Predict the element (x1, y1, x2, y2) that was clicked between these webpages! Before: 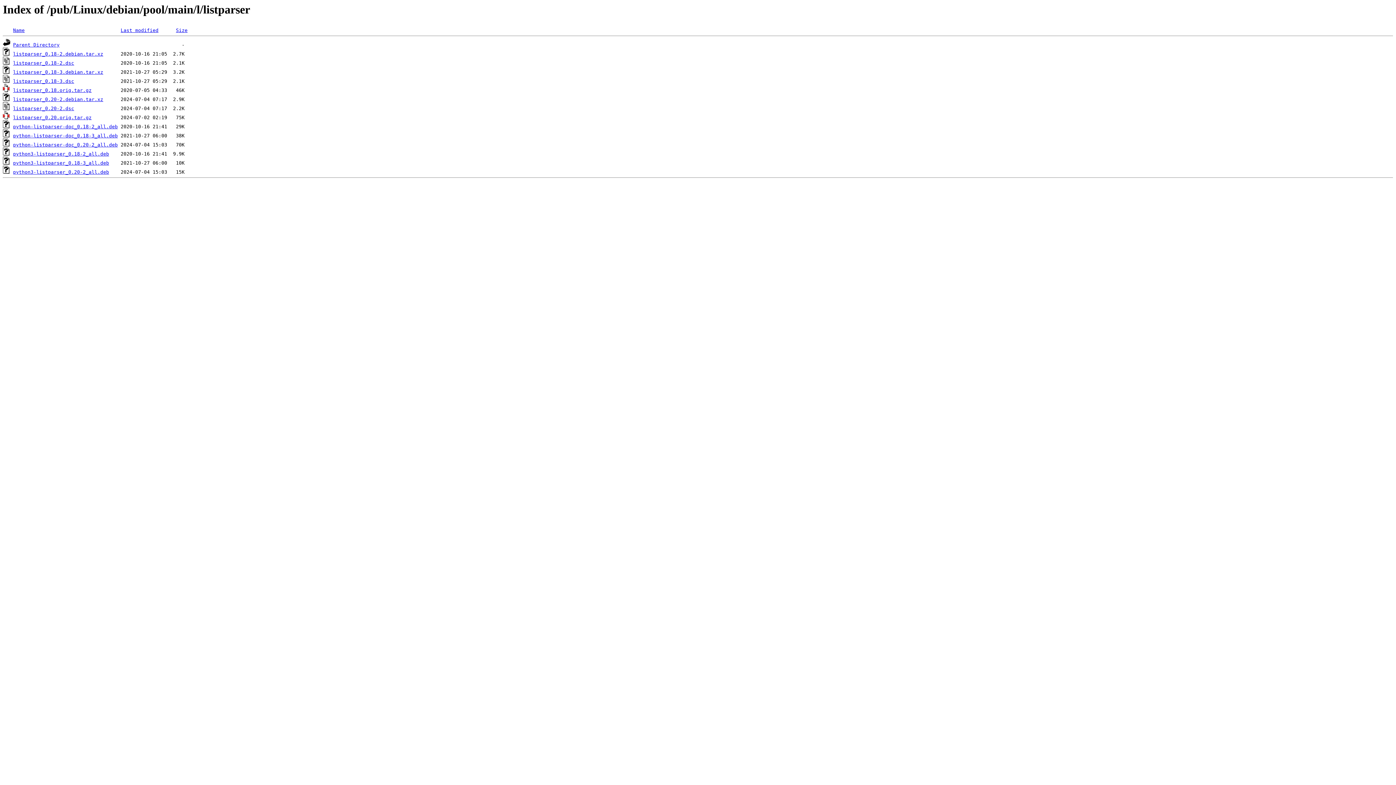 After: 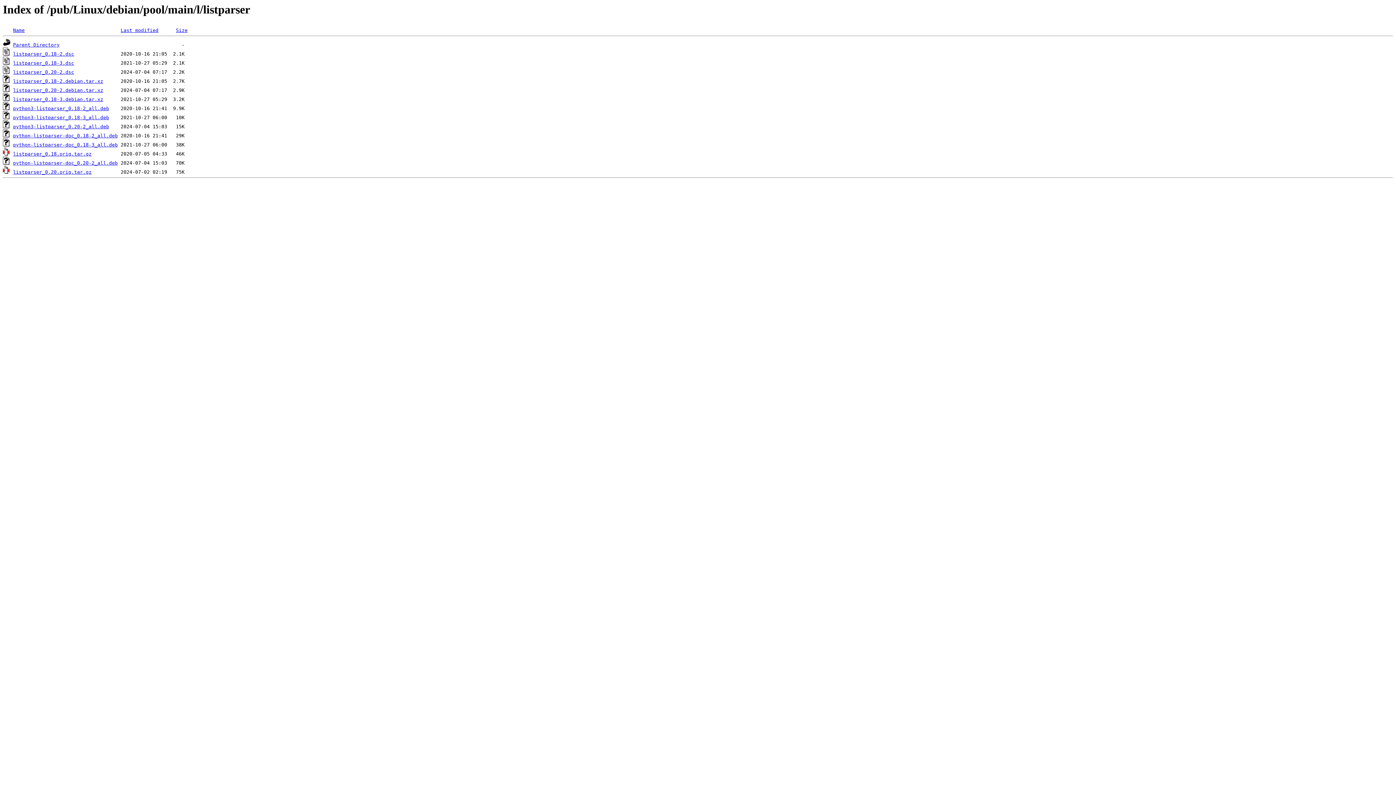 Action: bbox: (176, 27, 187, 33) label: Size